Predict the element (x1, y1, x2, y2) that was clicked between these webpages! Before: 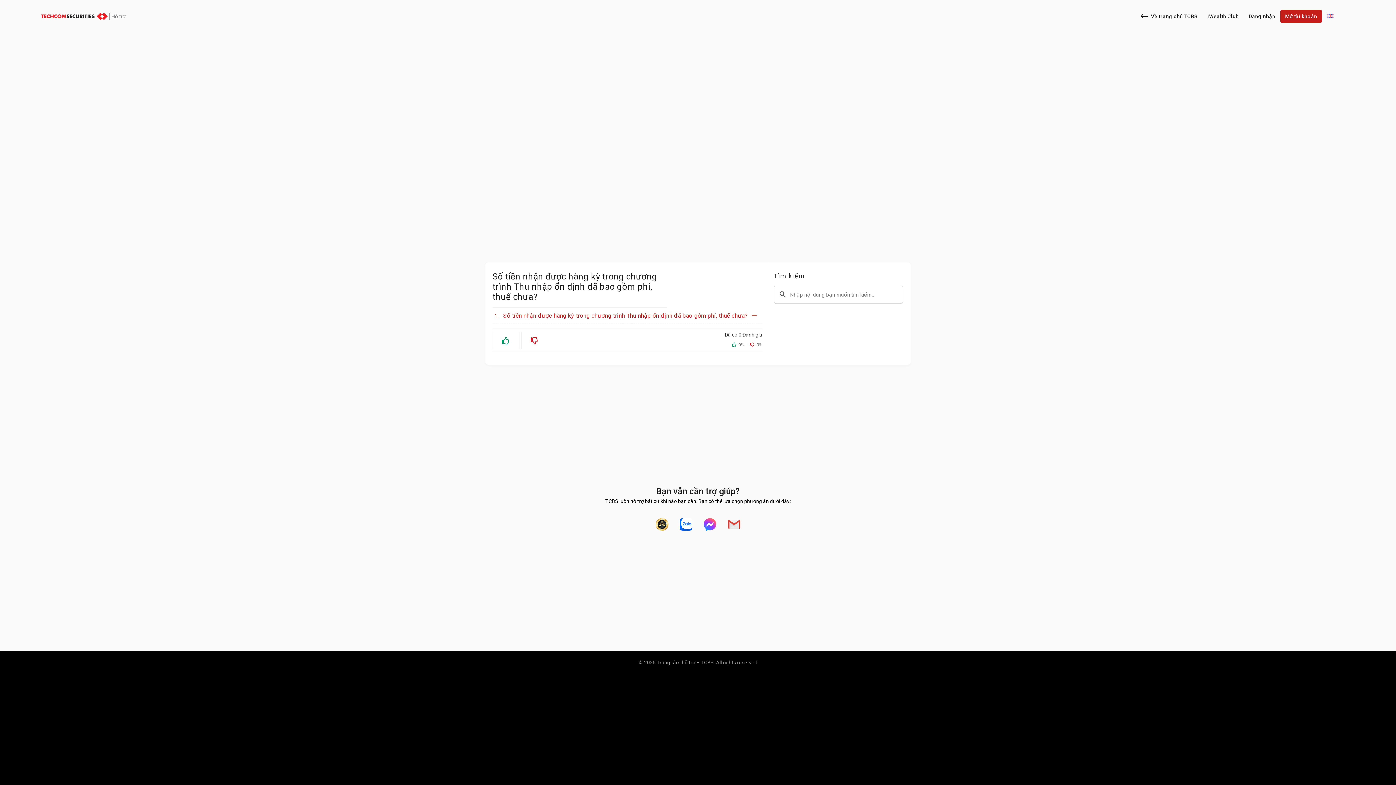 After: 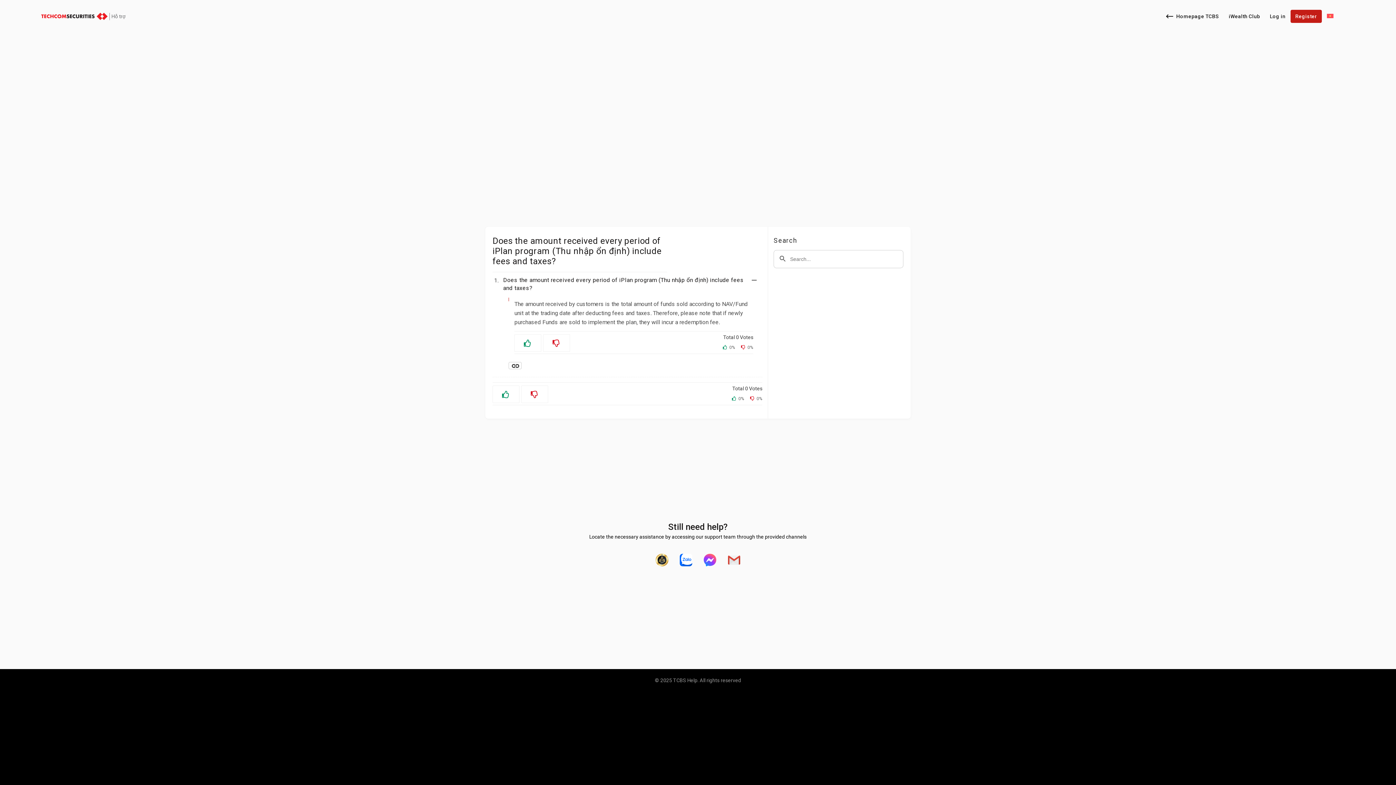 Action: bbox: (1322, 0, 1338, 32)